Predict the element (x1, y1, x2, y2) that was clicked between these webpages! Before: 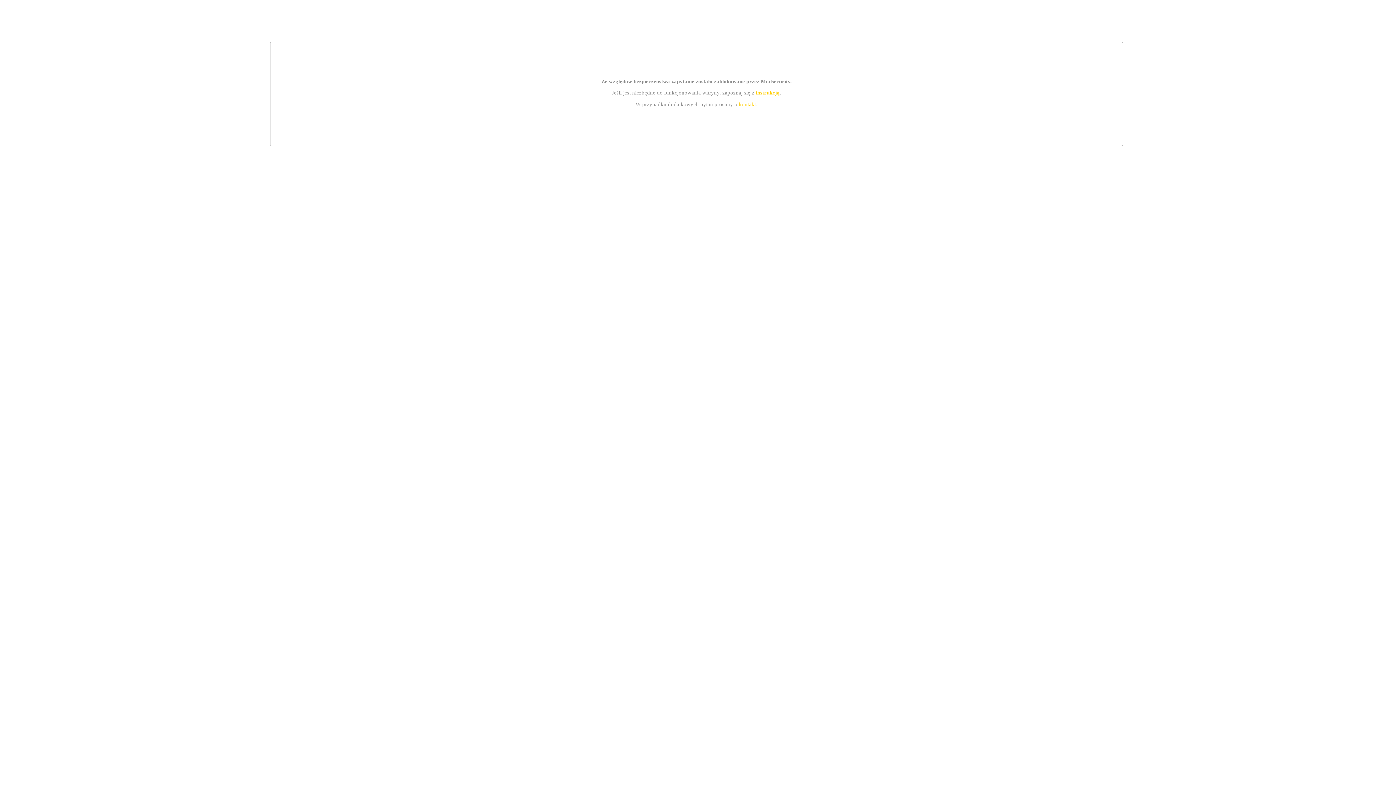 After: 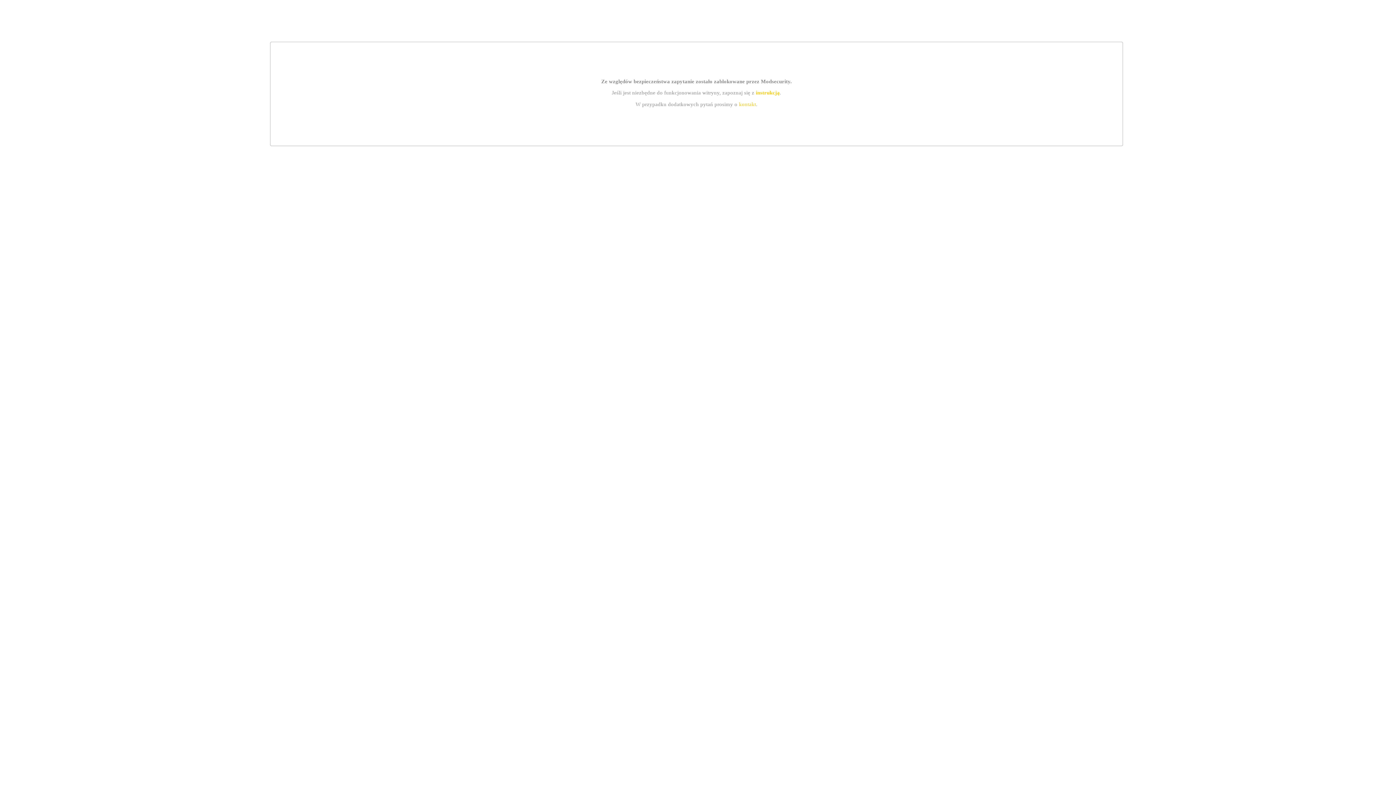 Action: bbox: (739, 101, 756, 107) label: kontakt